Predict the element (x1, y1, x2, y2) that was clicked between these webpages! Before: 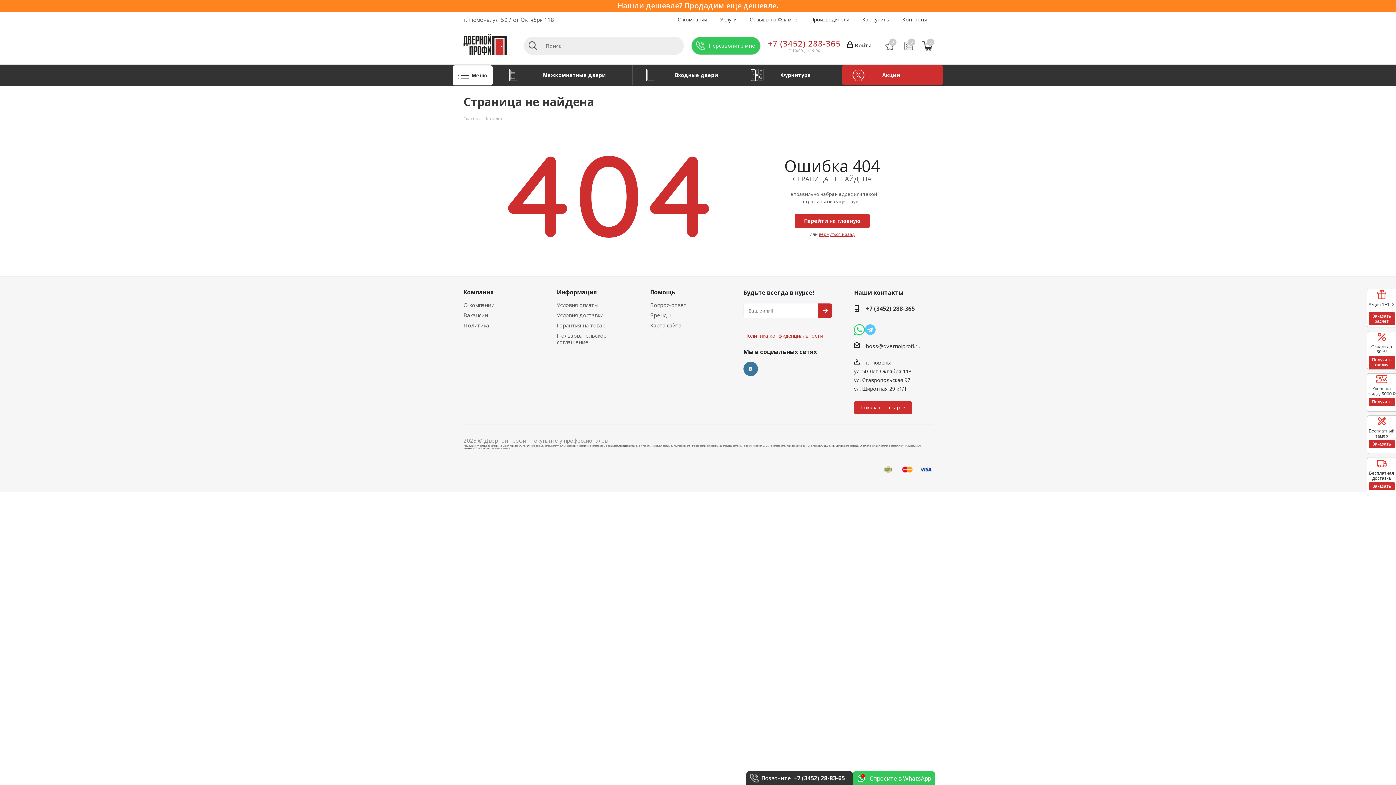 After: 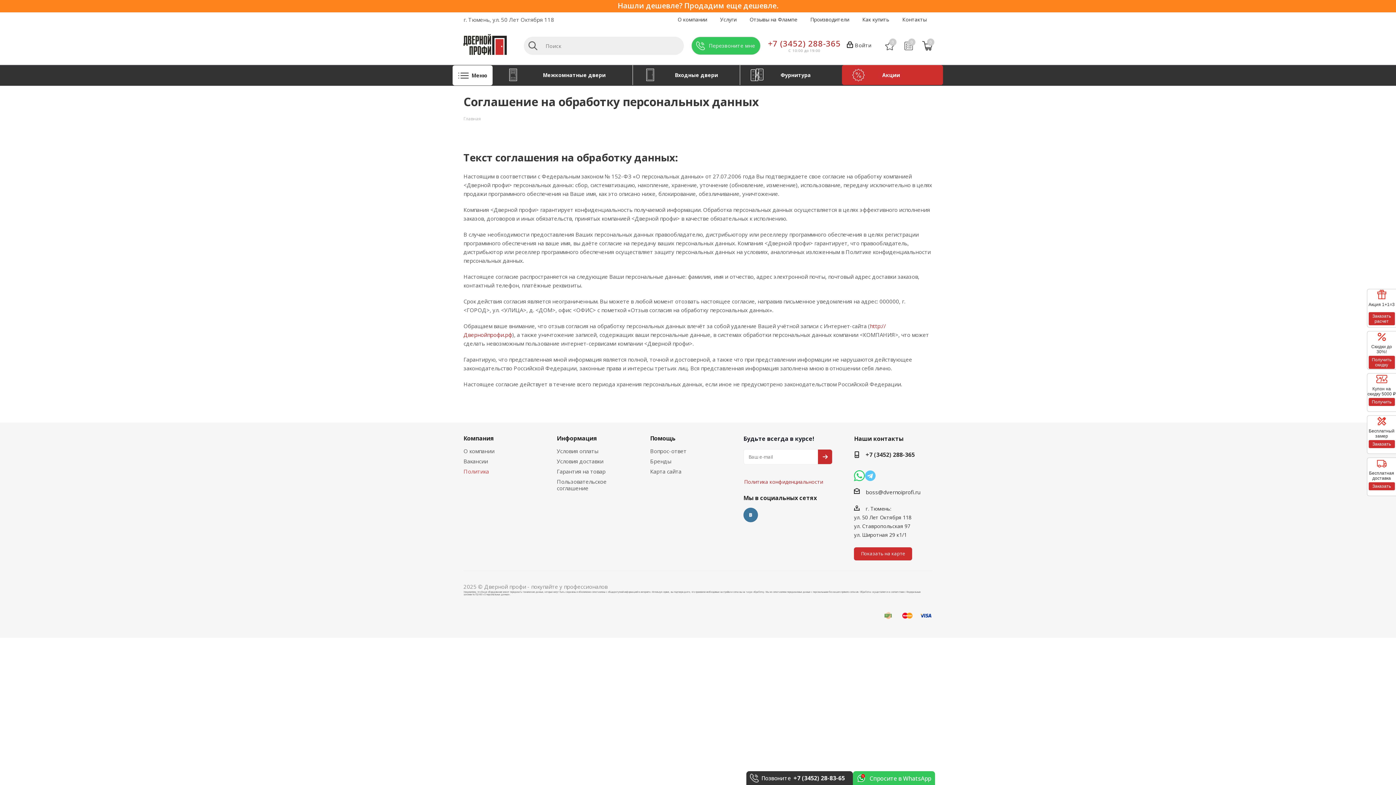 Action: bbox: (463, 321, 489, 329) label: Политика